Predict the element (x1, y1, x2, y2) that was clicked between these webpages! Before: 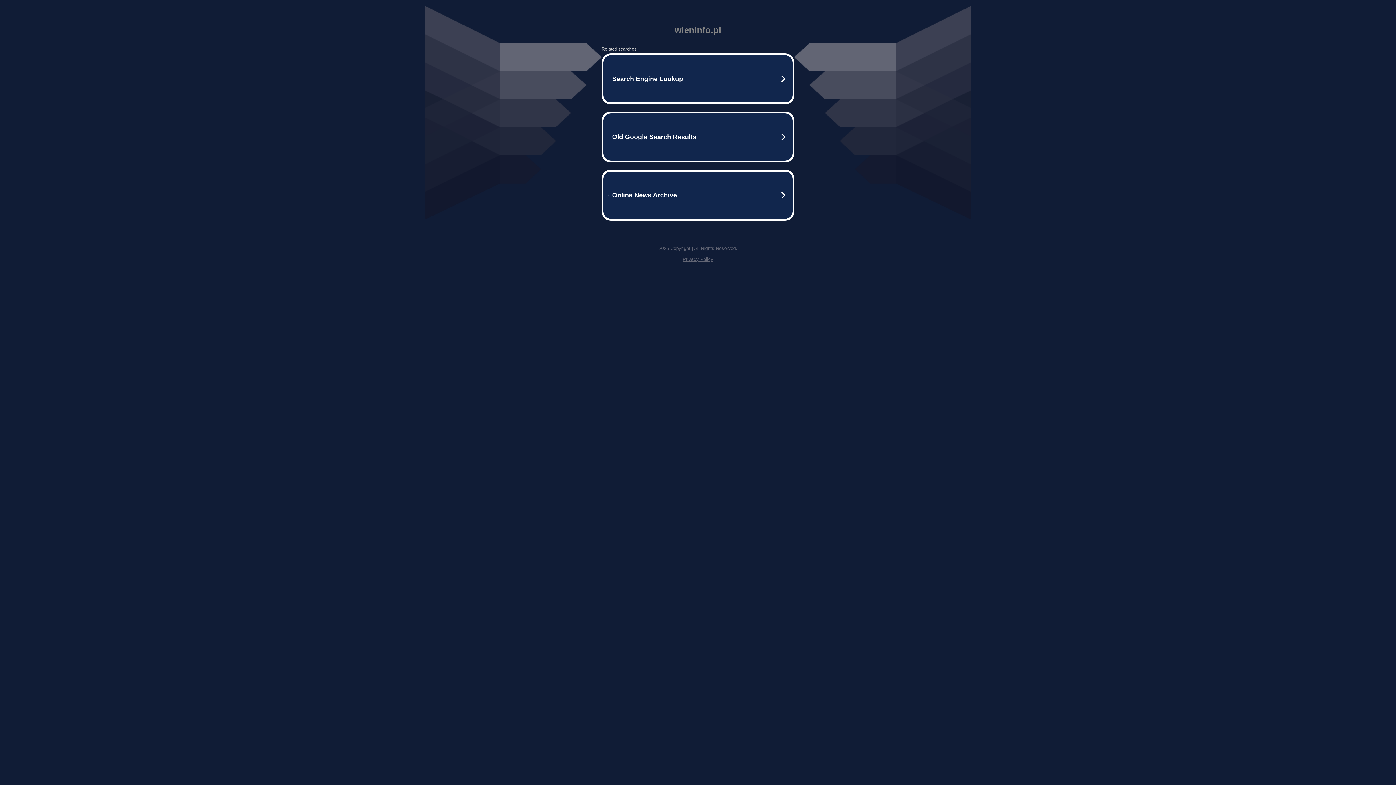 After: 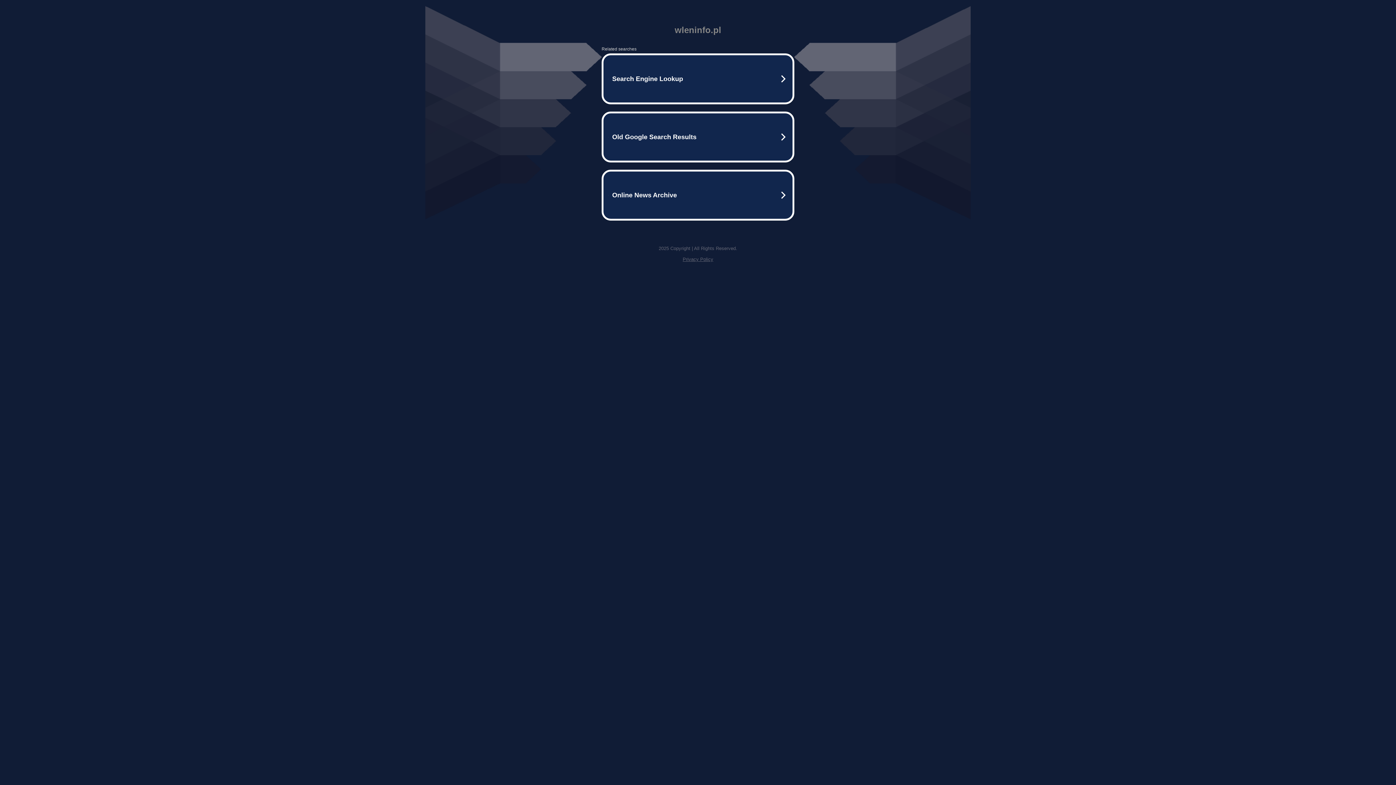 Action: bbox: (682, 256, 713, 262) label: Privacy Policy